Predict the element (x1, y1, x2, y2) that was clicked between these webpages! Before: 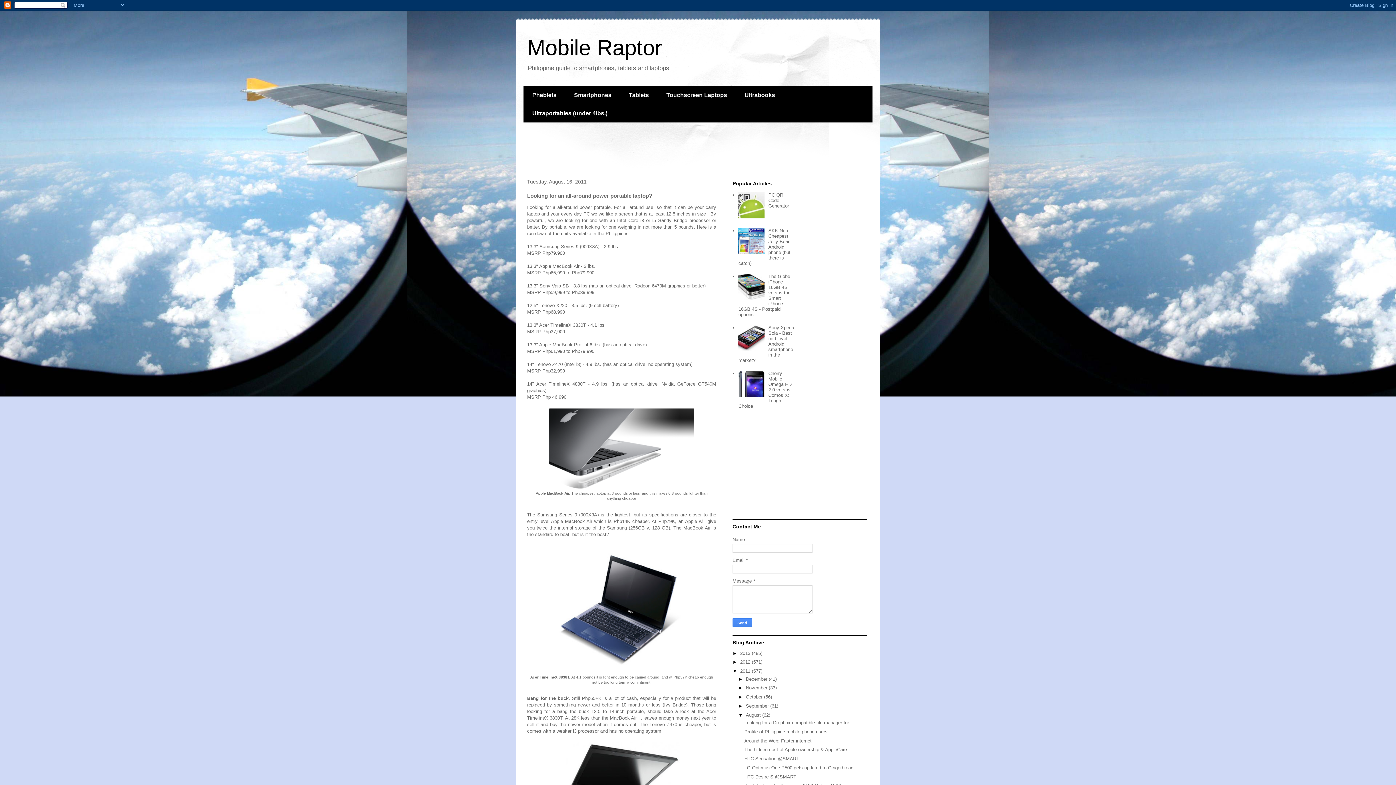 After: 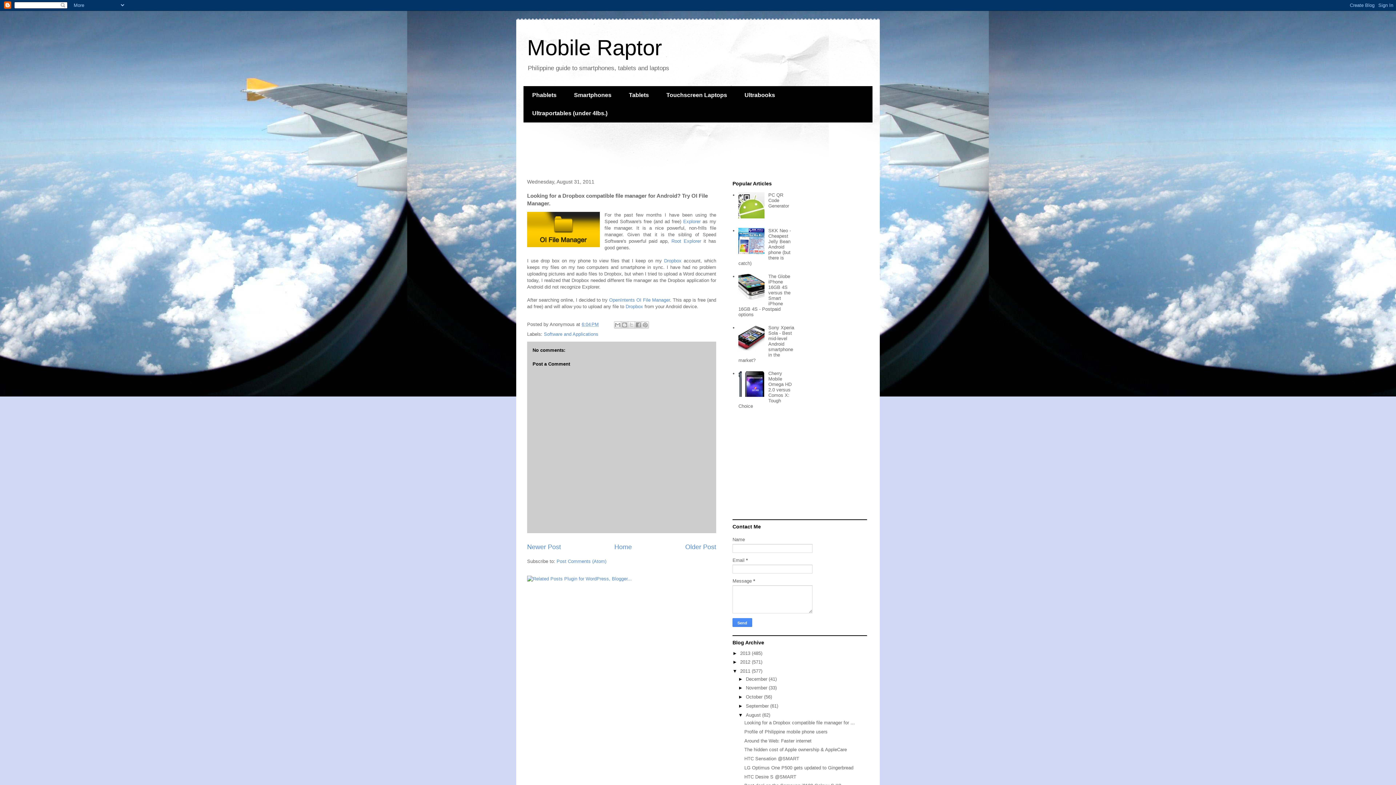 Action: bbox: (744, 720, 855, 725) label: Looking for a Dropbox compatible file manager for ...